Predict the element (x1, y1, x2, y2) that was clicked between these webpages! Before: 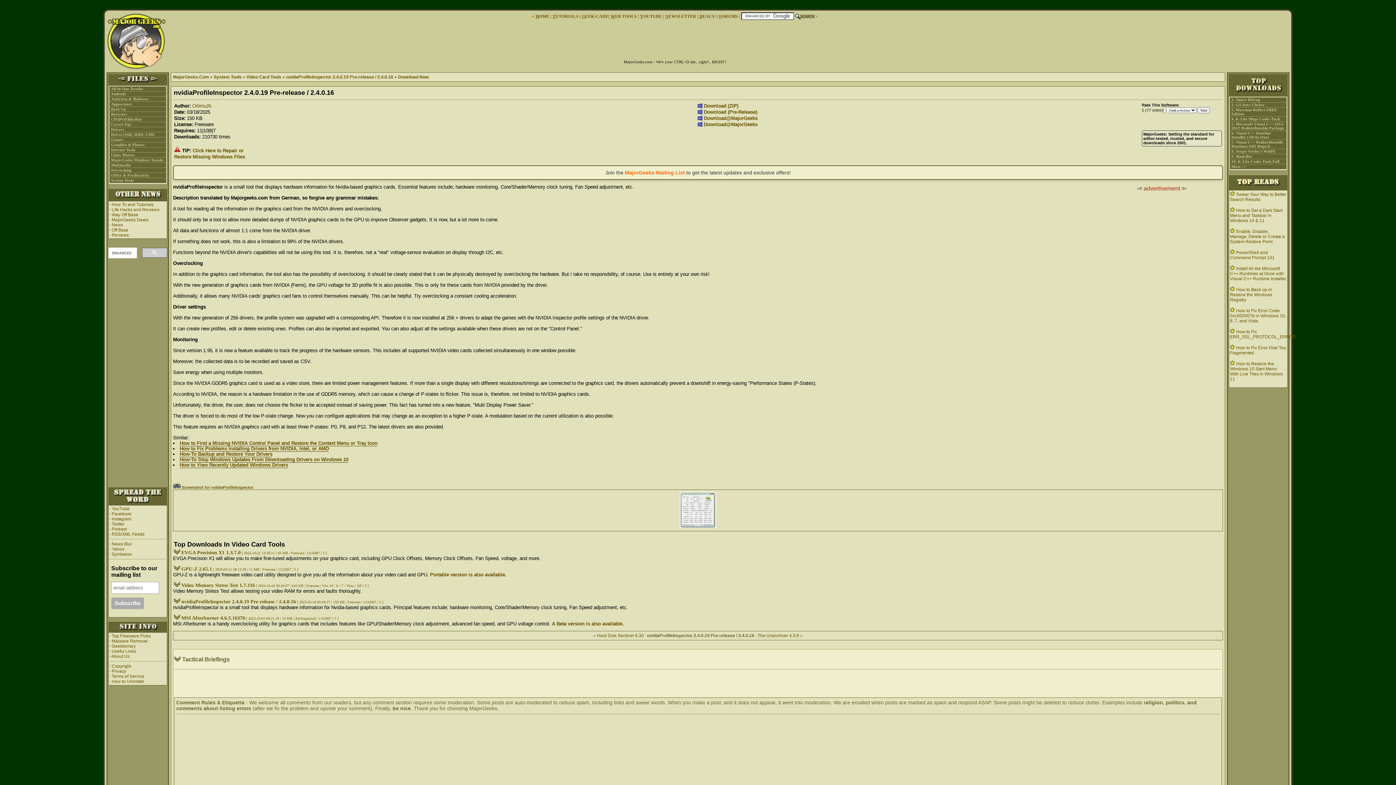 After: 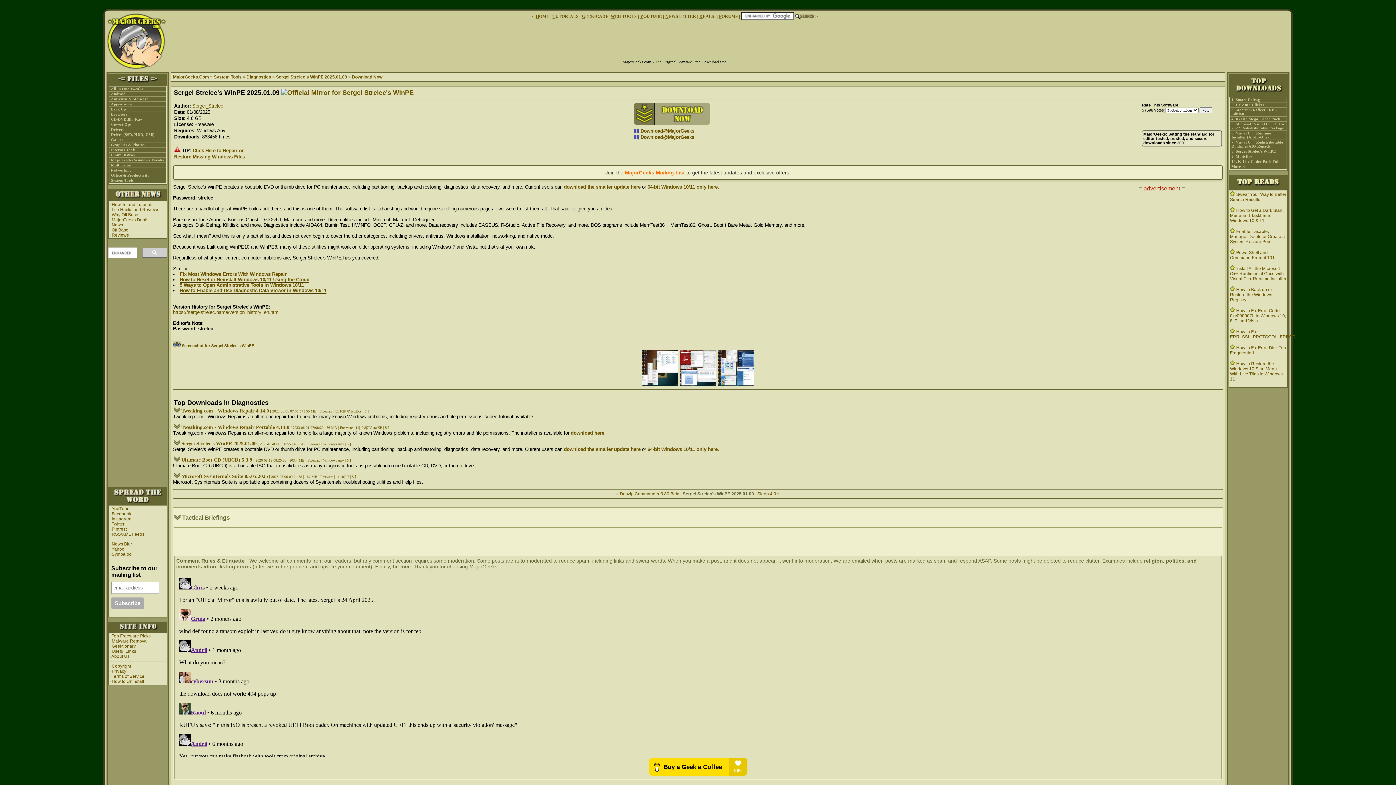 Action: bbox: (1231, 149, 1276, 153) label: 8. Sergei Strelec's WinPE